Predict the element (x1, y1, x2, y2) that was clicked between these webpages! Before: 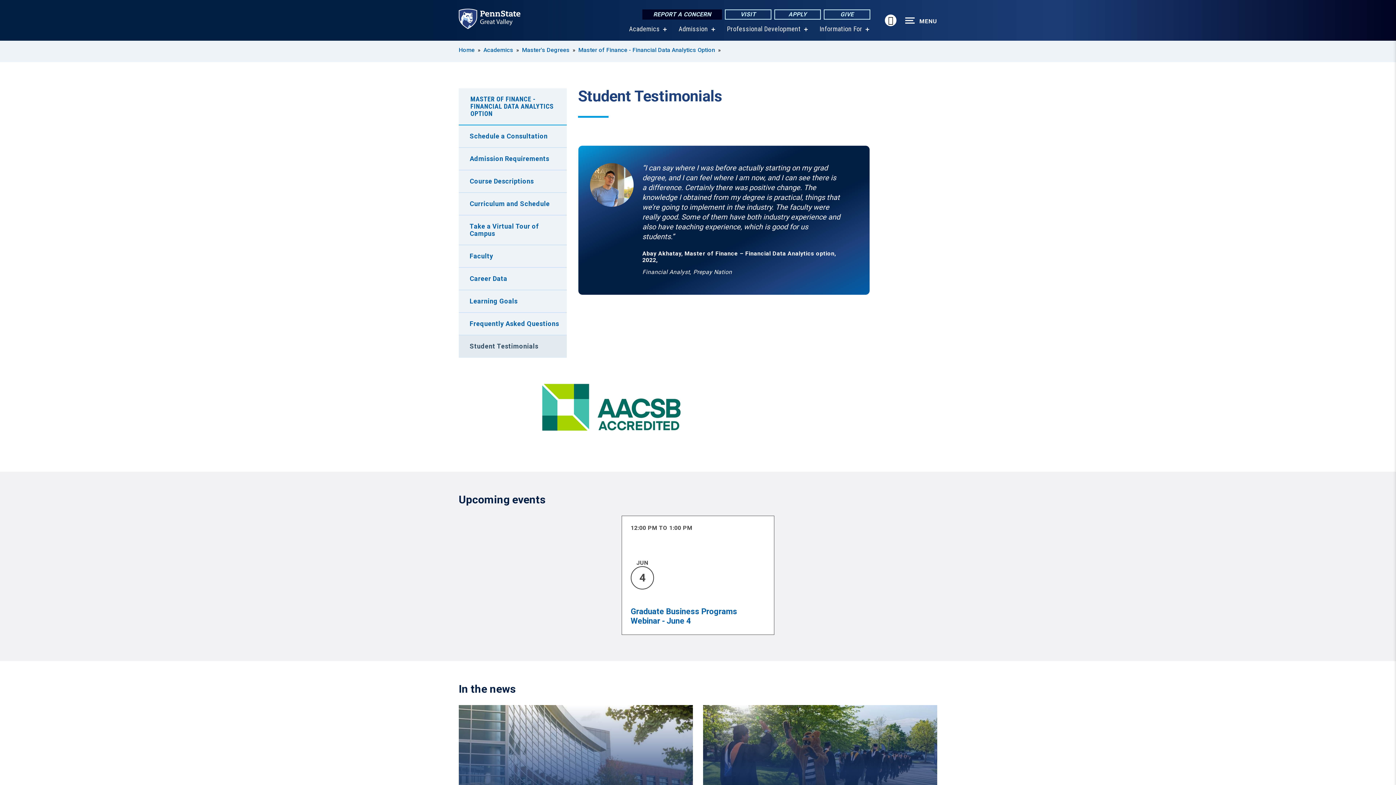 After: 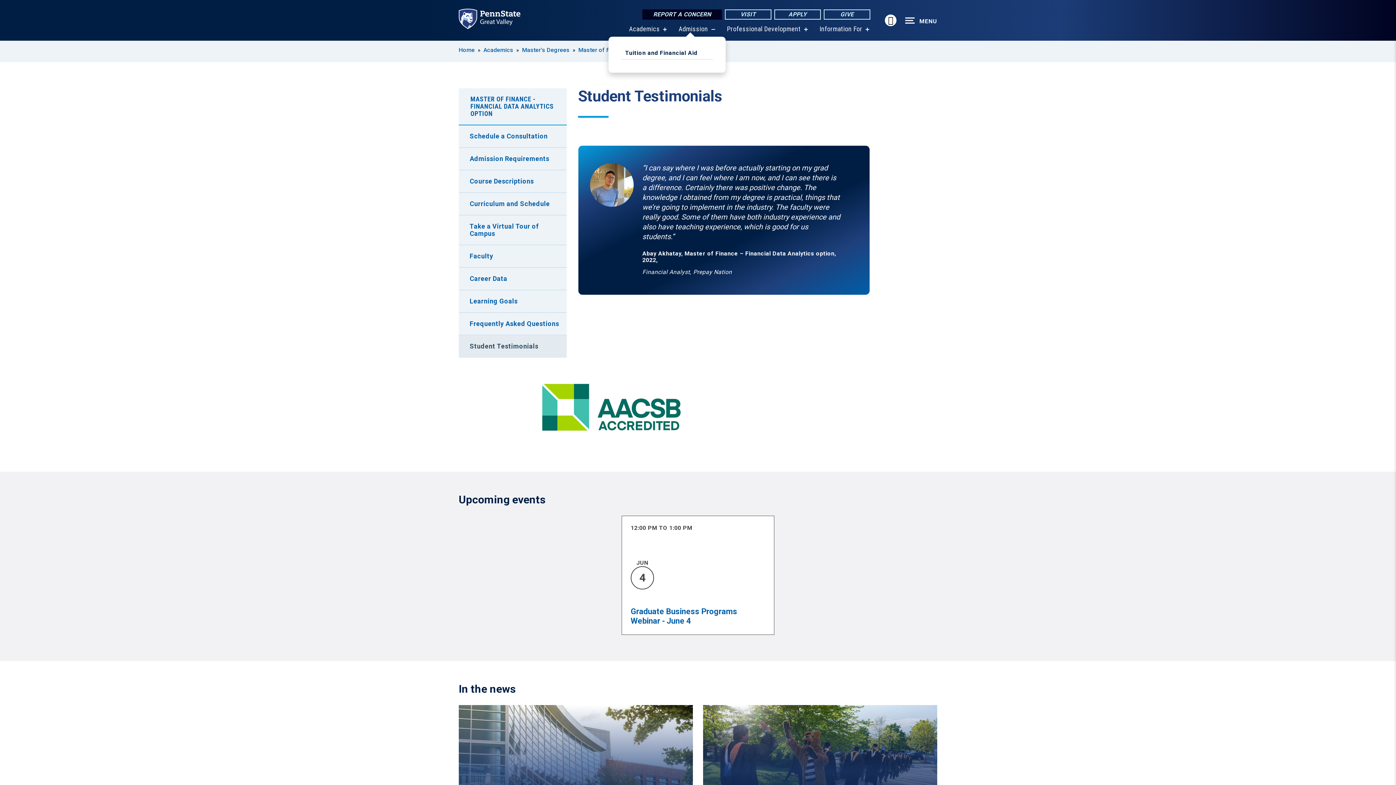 Action: label: show submenu for “Admission” bbox: (711, 27, 714, 31)